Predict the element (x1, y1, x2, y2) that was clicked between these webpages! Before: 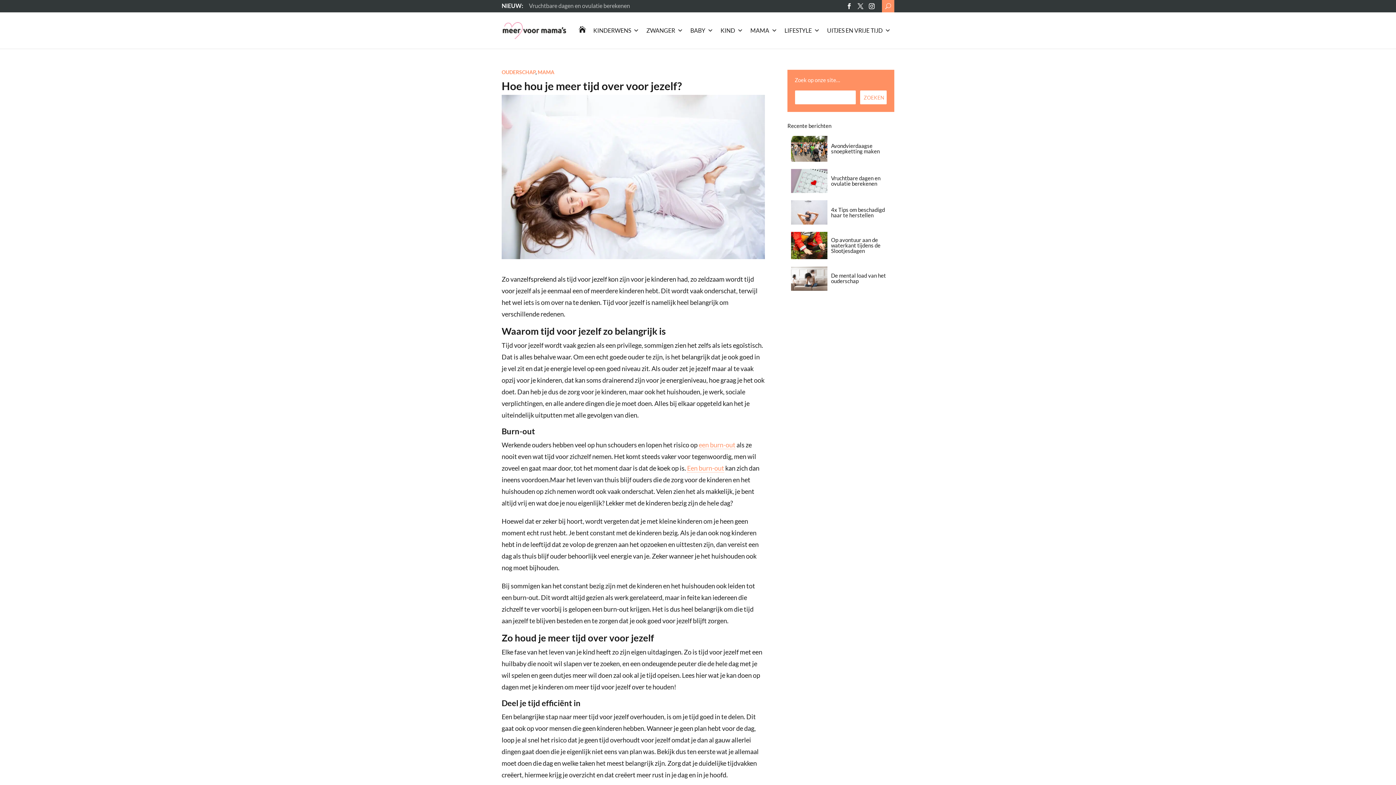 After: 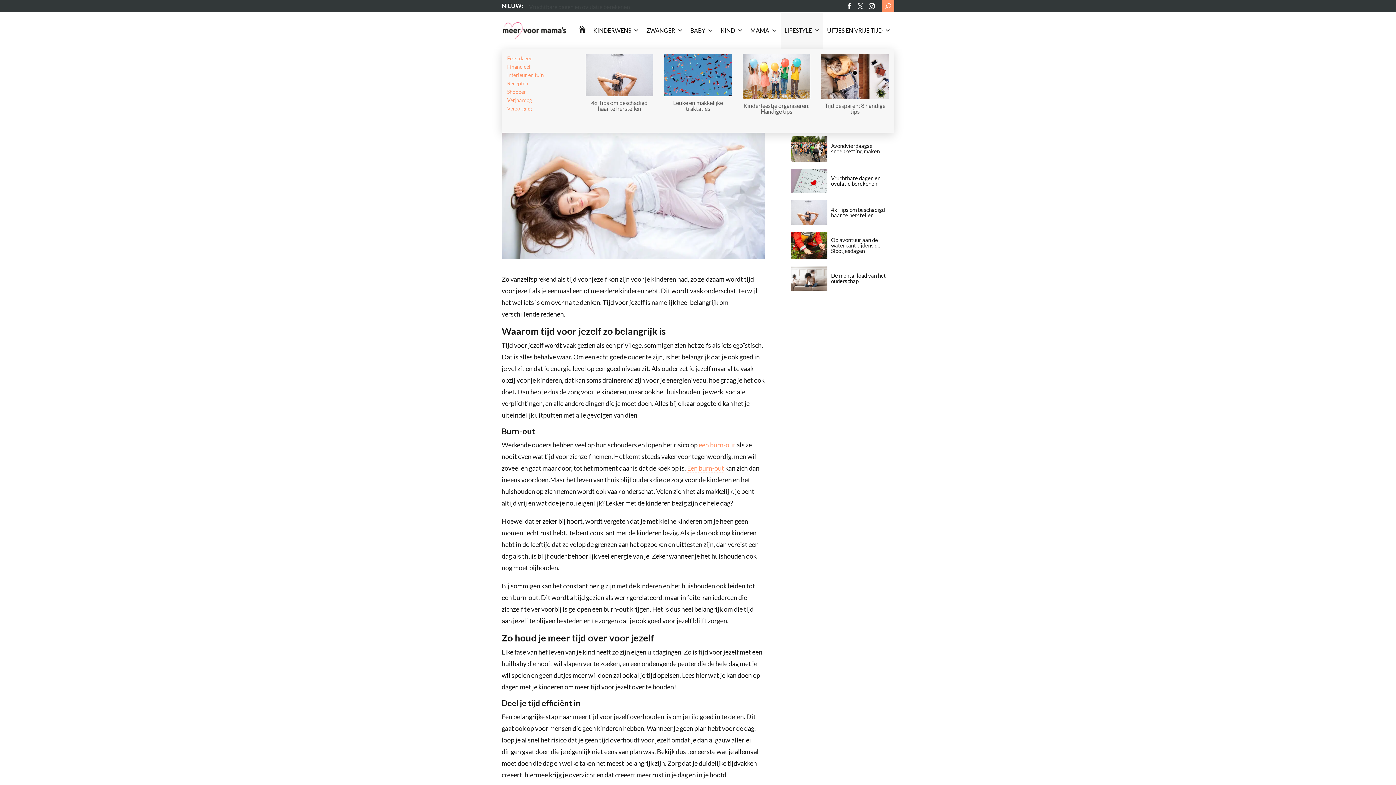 Action: bbox: (781, 12, 823, 48) label: LIFESTYLE